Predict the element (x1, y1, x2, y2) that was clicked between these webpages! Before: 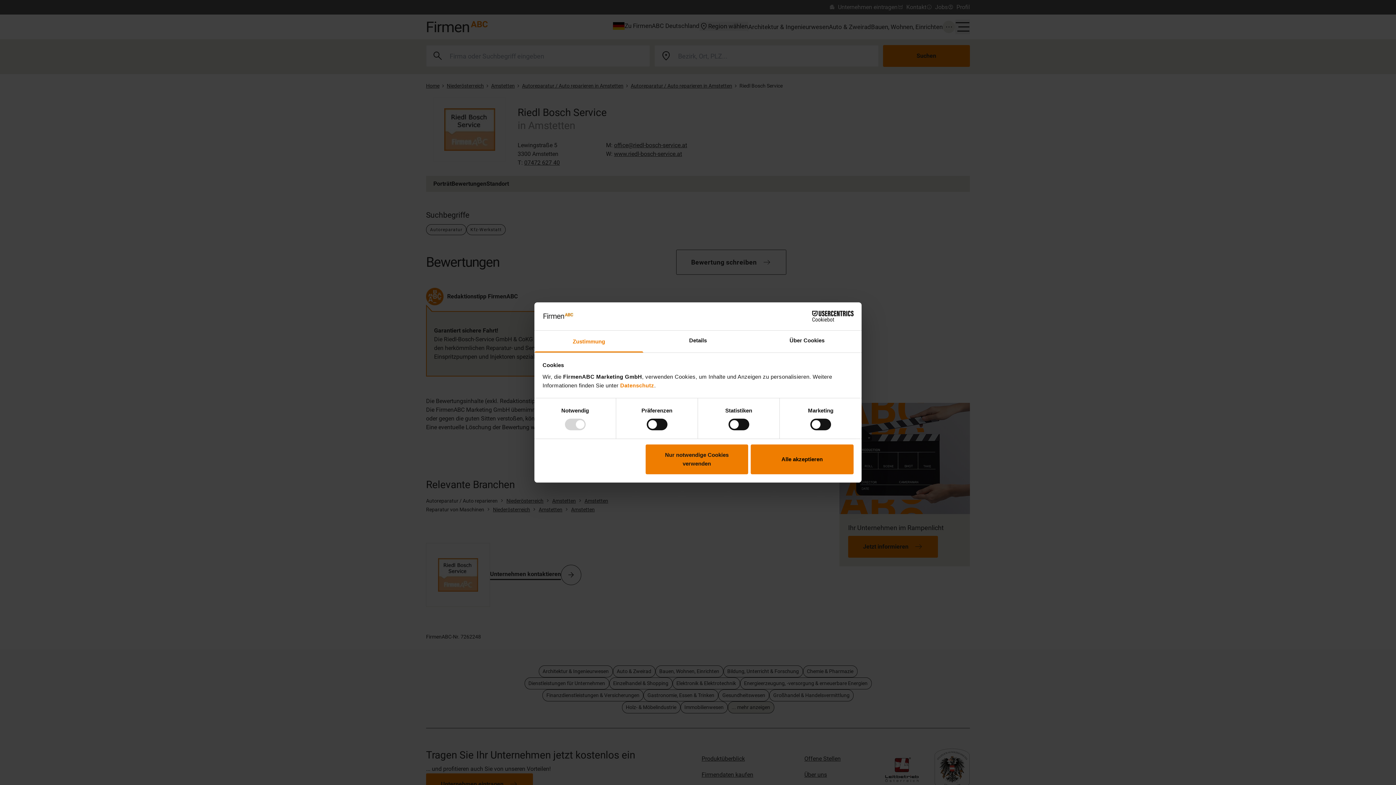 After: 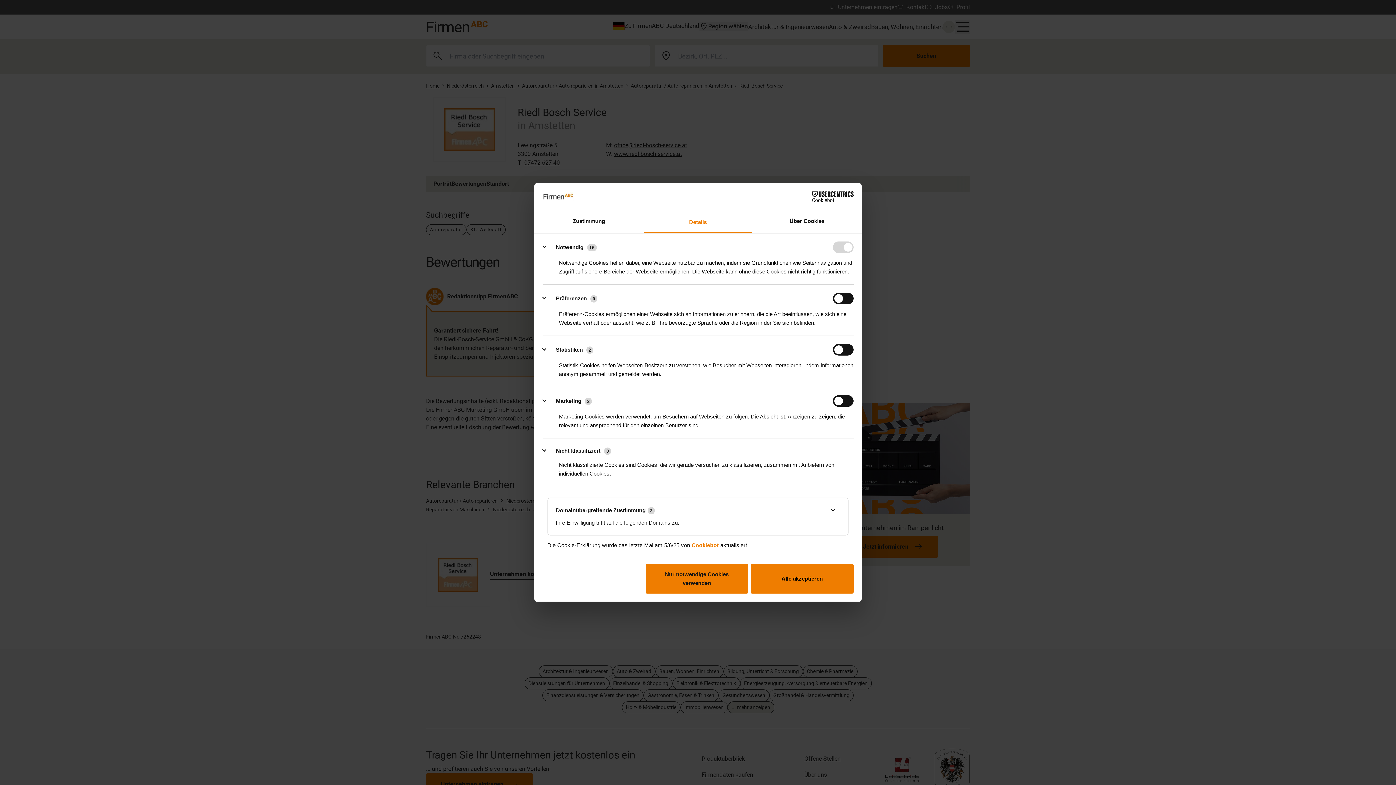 Action: bbox: (643, 330, 752, 352) label: Details